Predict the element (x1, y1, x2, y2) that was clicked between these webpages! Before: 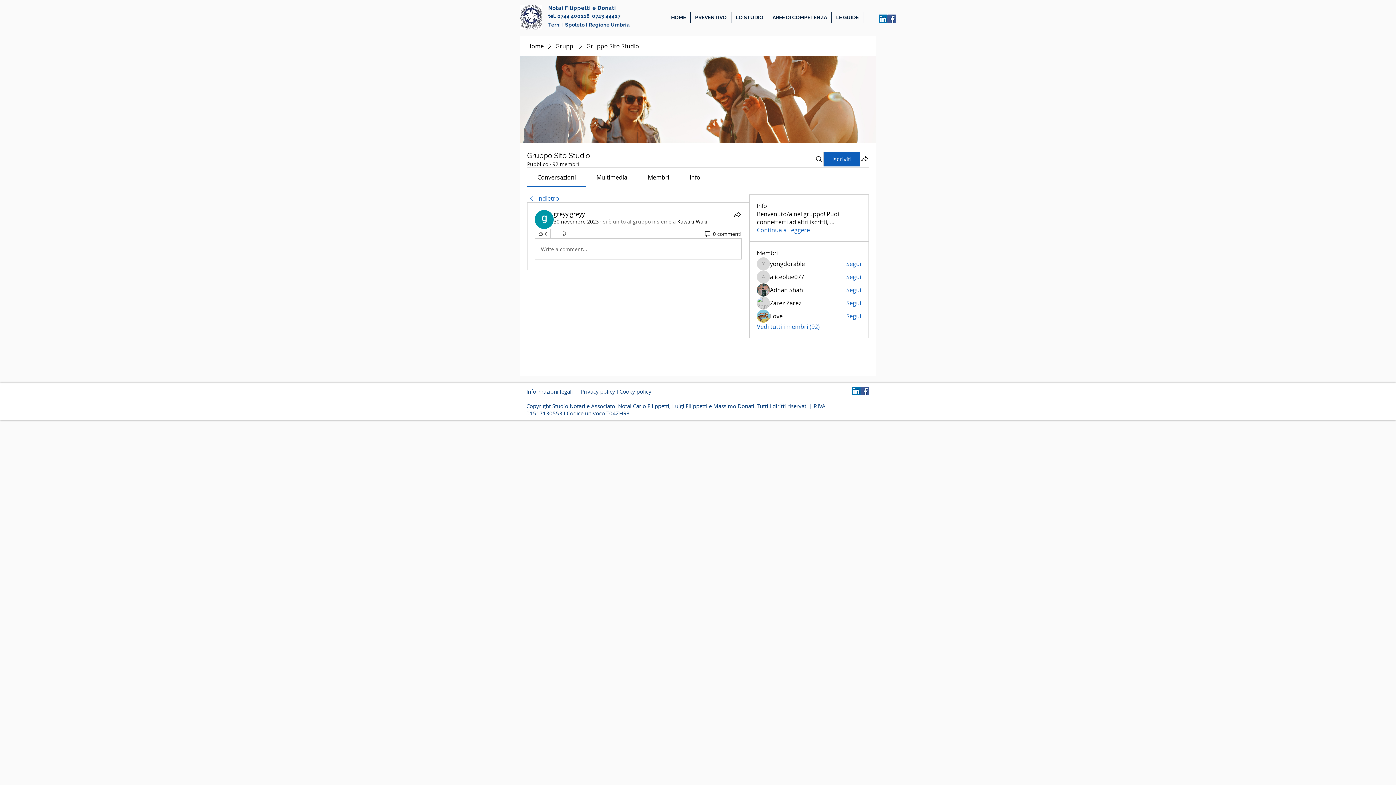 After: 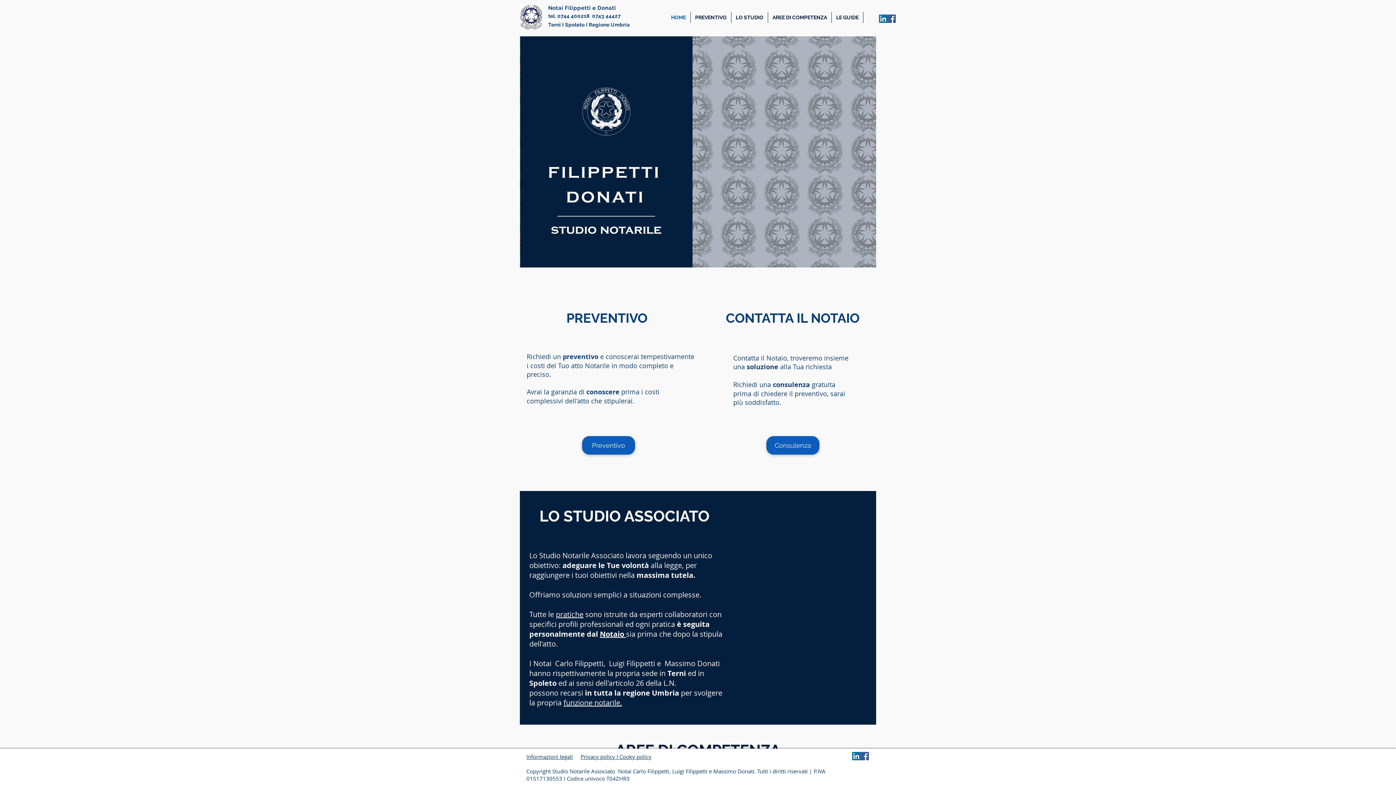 Action: label: HOME bbox: (666, 12, 690, 22)